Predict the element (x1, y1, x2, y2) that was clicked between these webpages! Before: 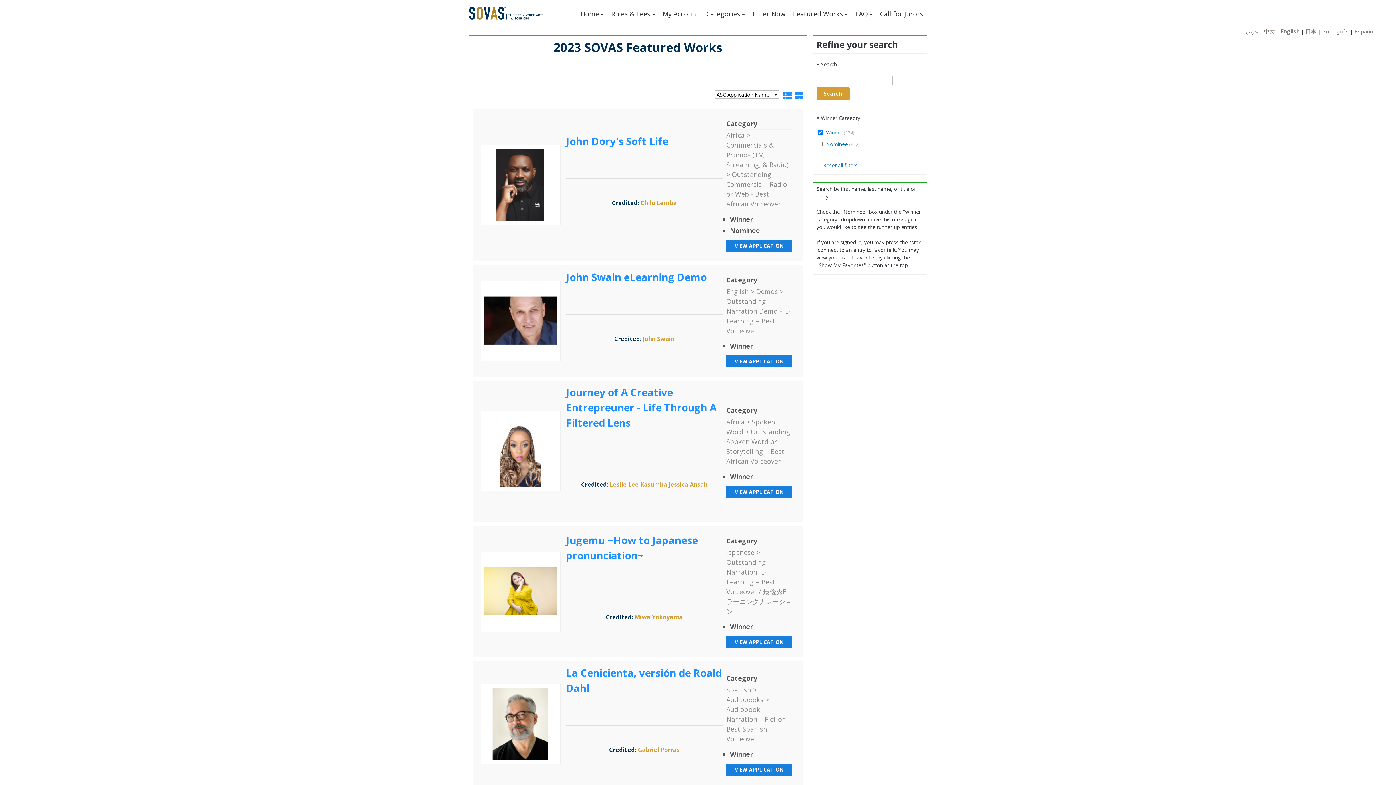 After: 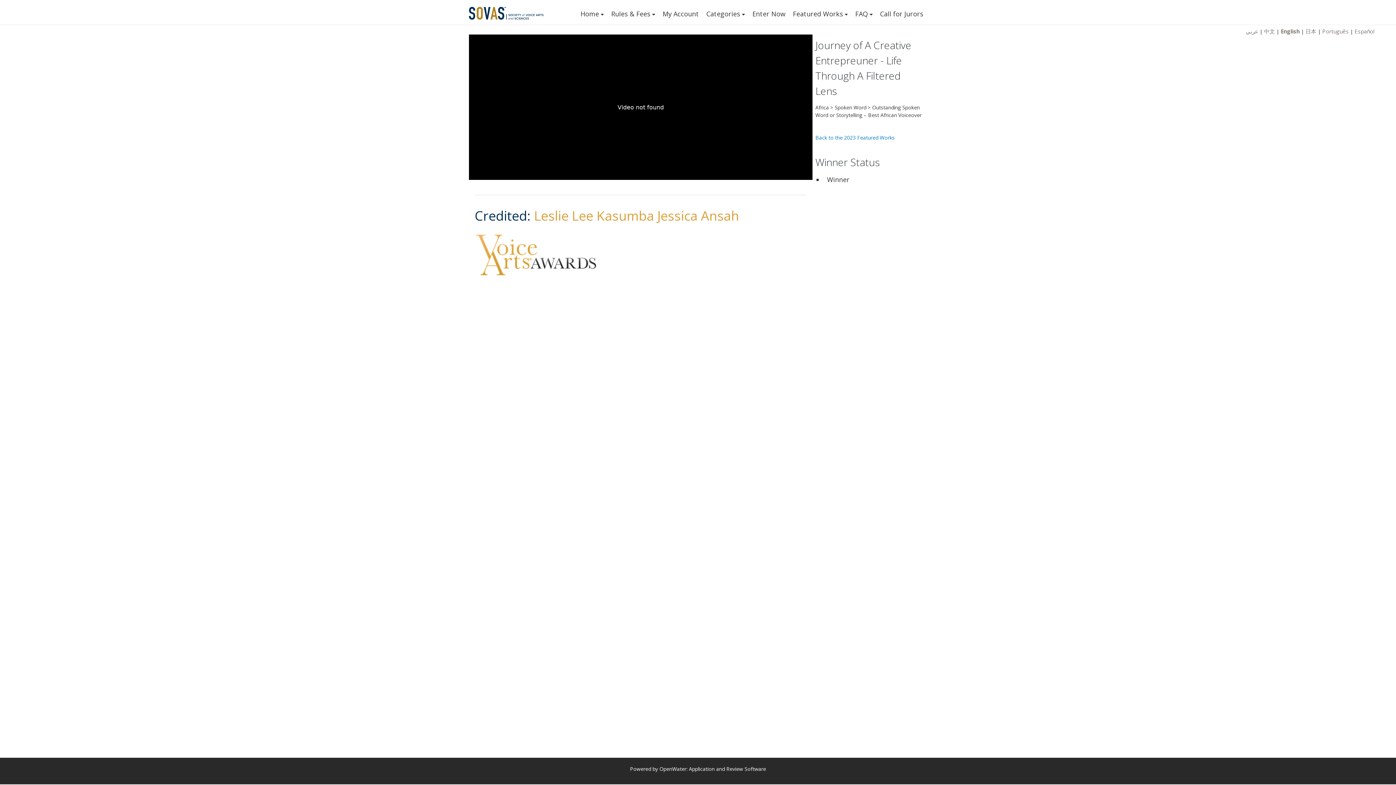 Action: bbox: (566, 385, 716, 429) label: Journey of A Creative Entrepreuner - Life Through A Filtered Lens